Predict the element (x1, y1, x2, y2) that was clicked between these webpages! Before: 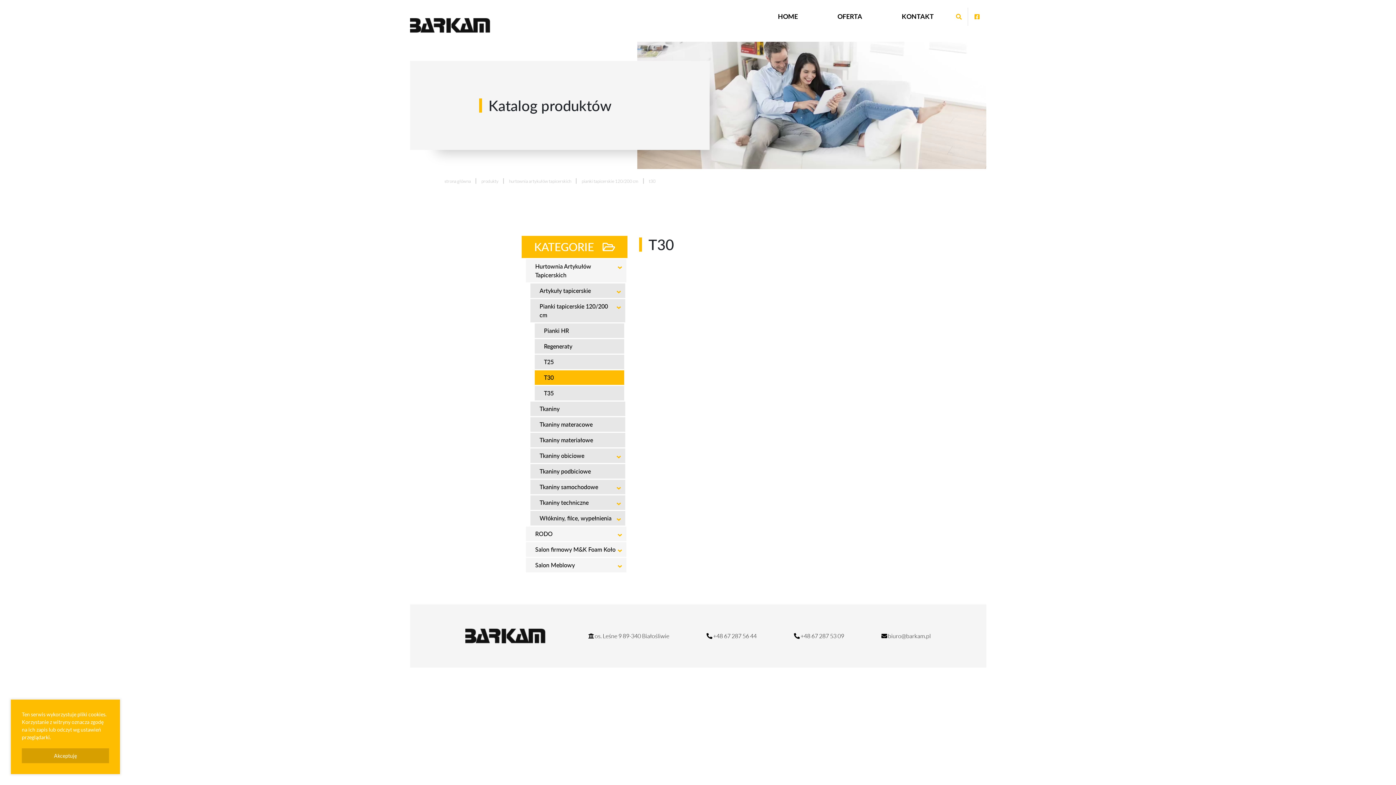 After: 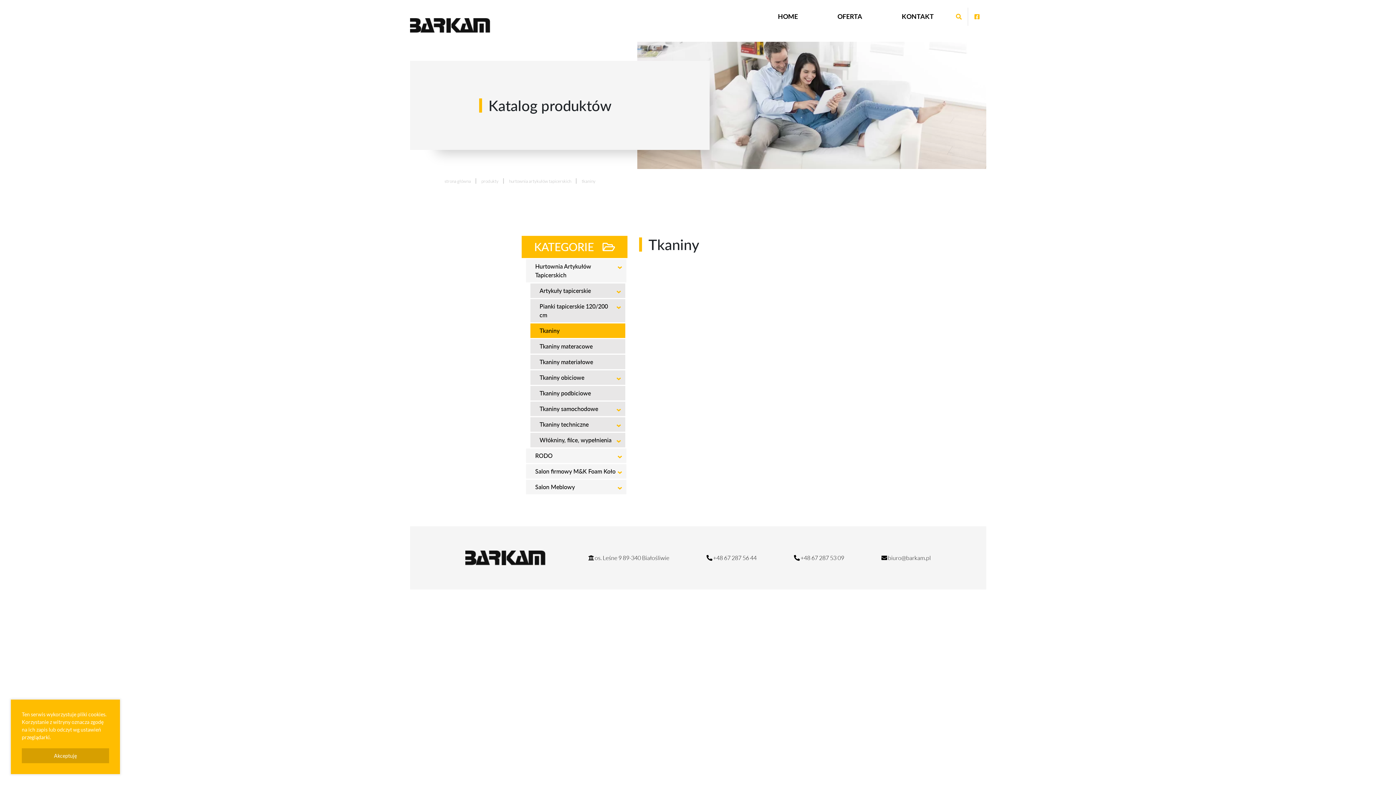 Action: bbox: (530, 401, 625, 416) label: Tkaniny